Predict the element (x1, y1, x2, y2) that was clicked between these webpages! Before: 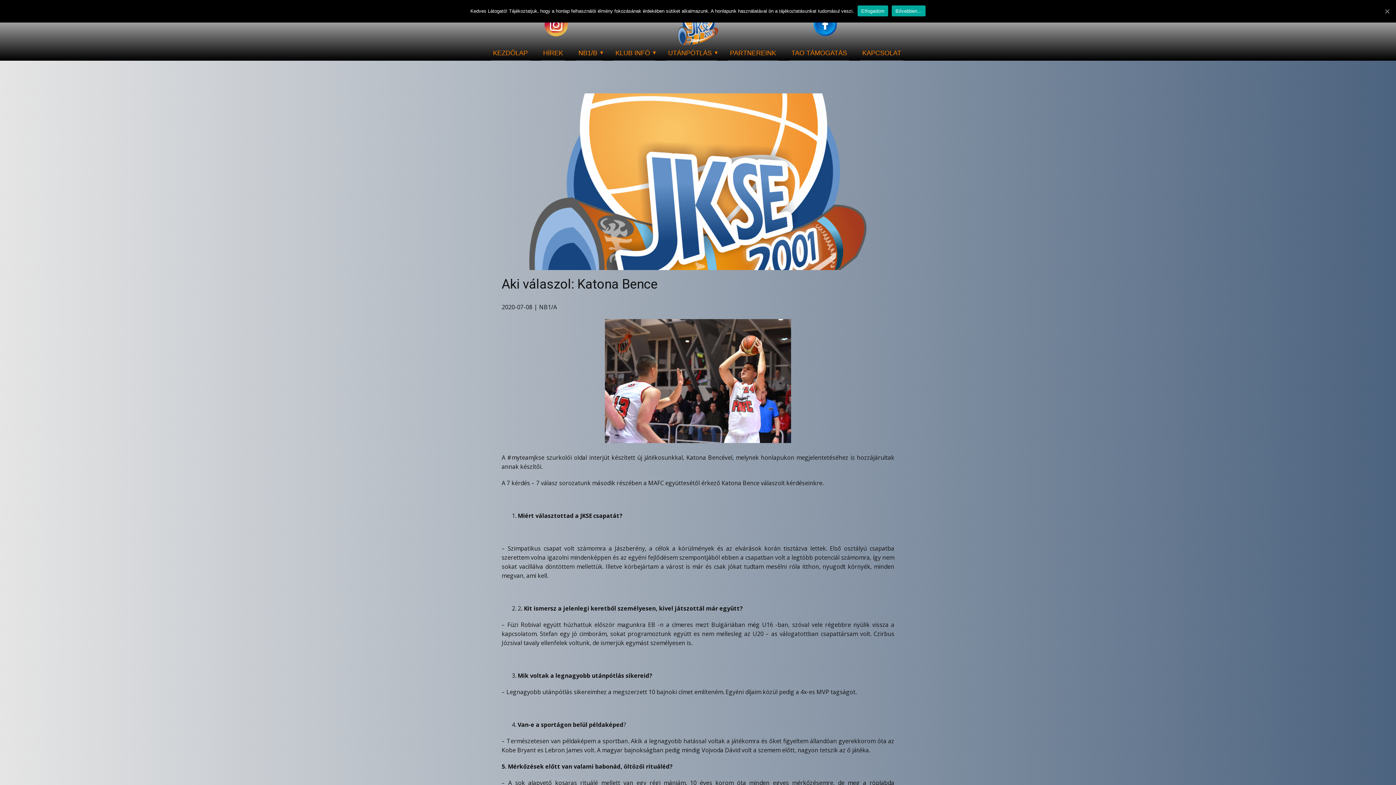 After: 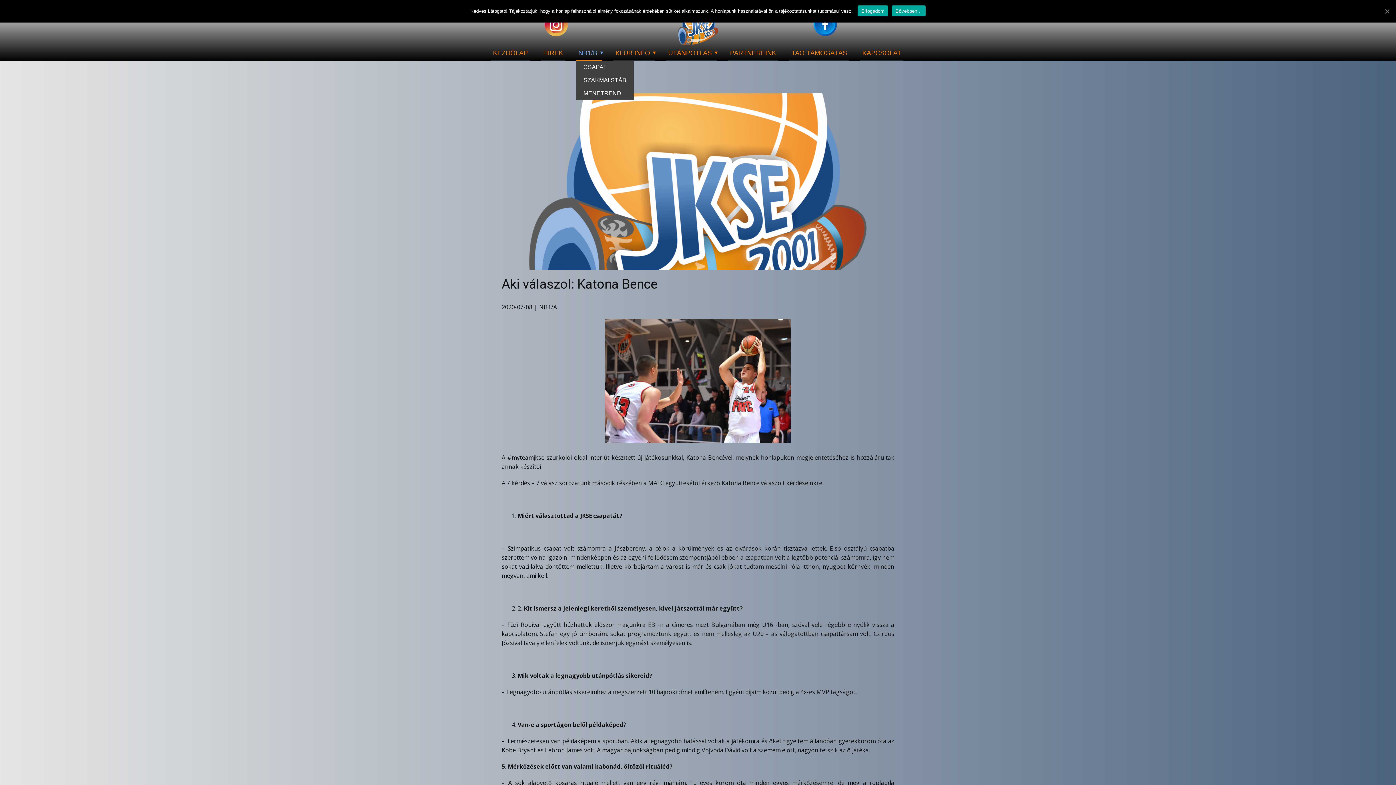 Action: label: NB1/B bbox: (576, 46, 602, 60)